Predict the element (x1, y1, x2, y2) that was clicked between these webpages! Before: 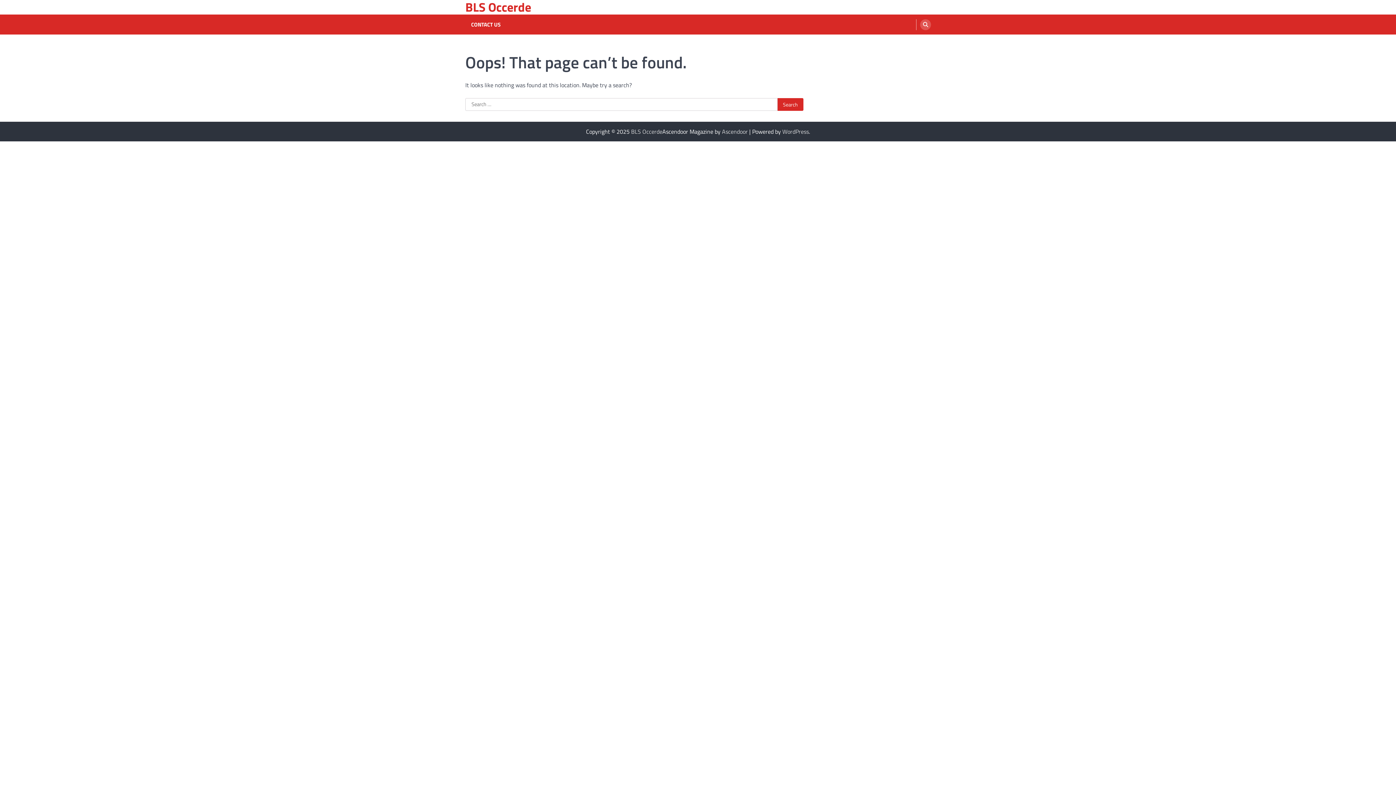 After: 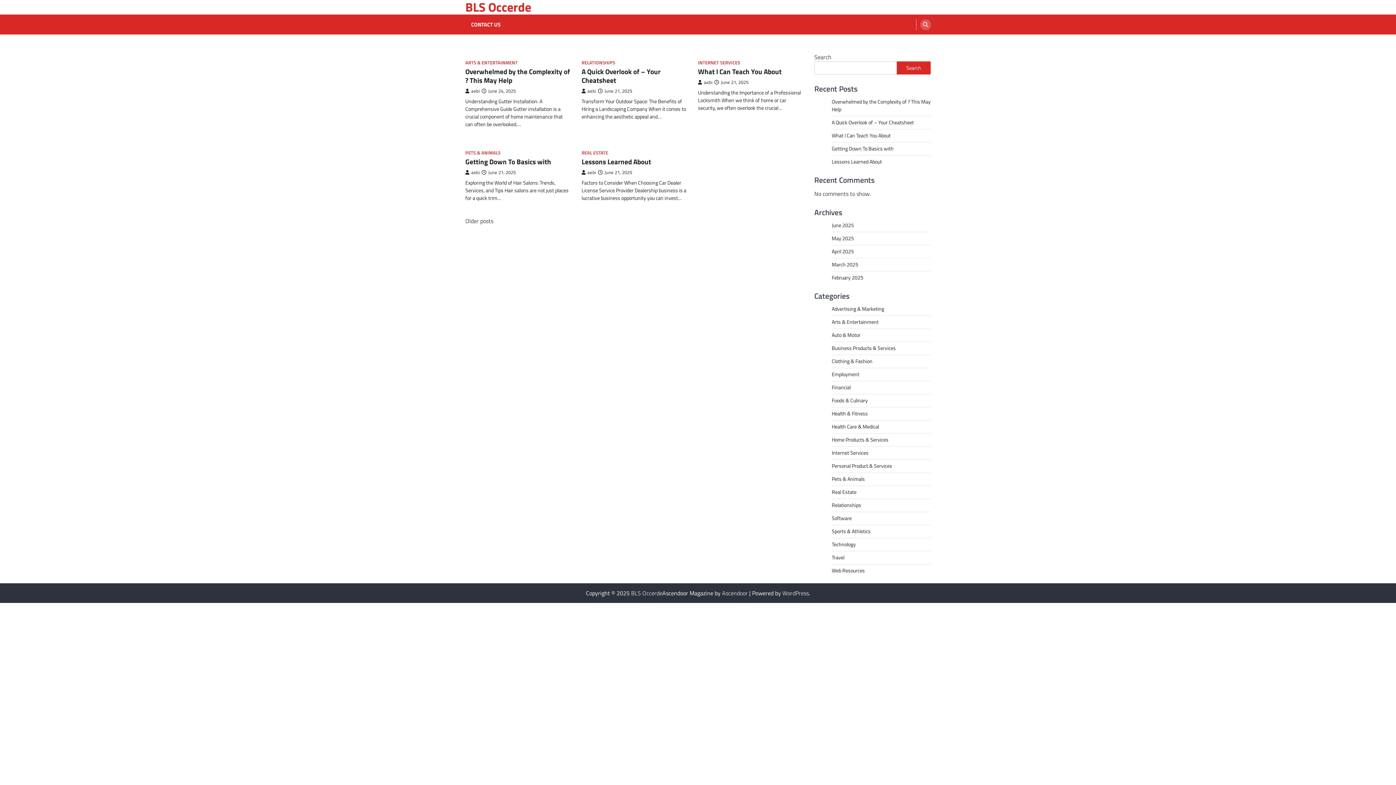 Action: bbox: (631, 127, 662, 136) label: BLS Occerde